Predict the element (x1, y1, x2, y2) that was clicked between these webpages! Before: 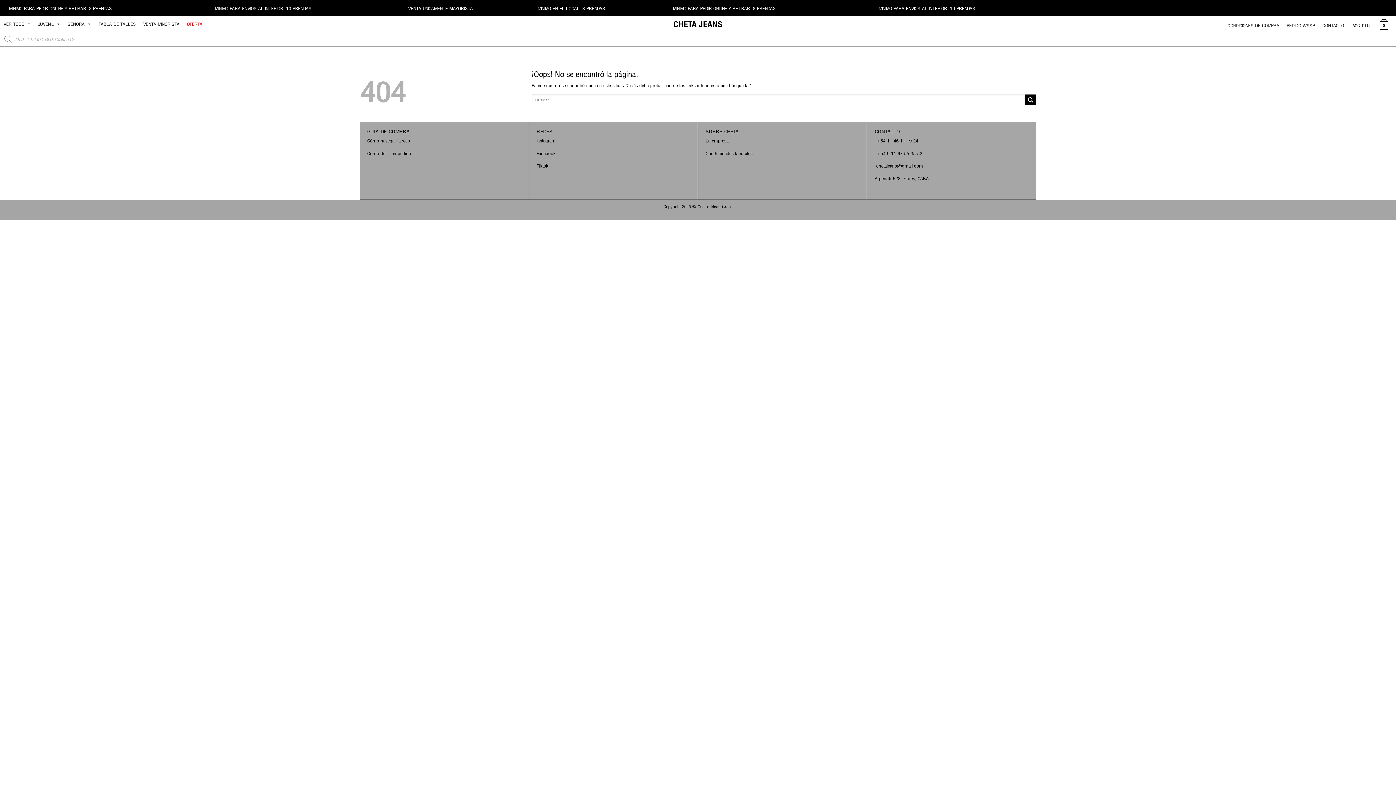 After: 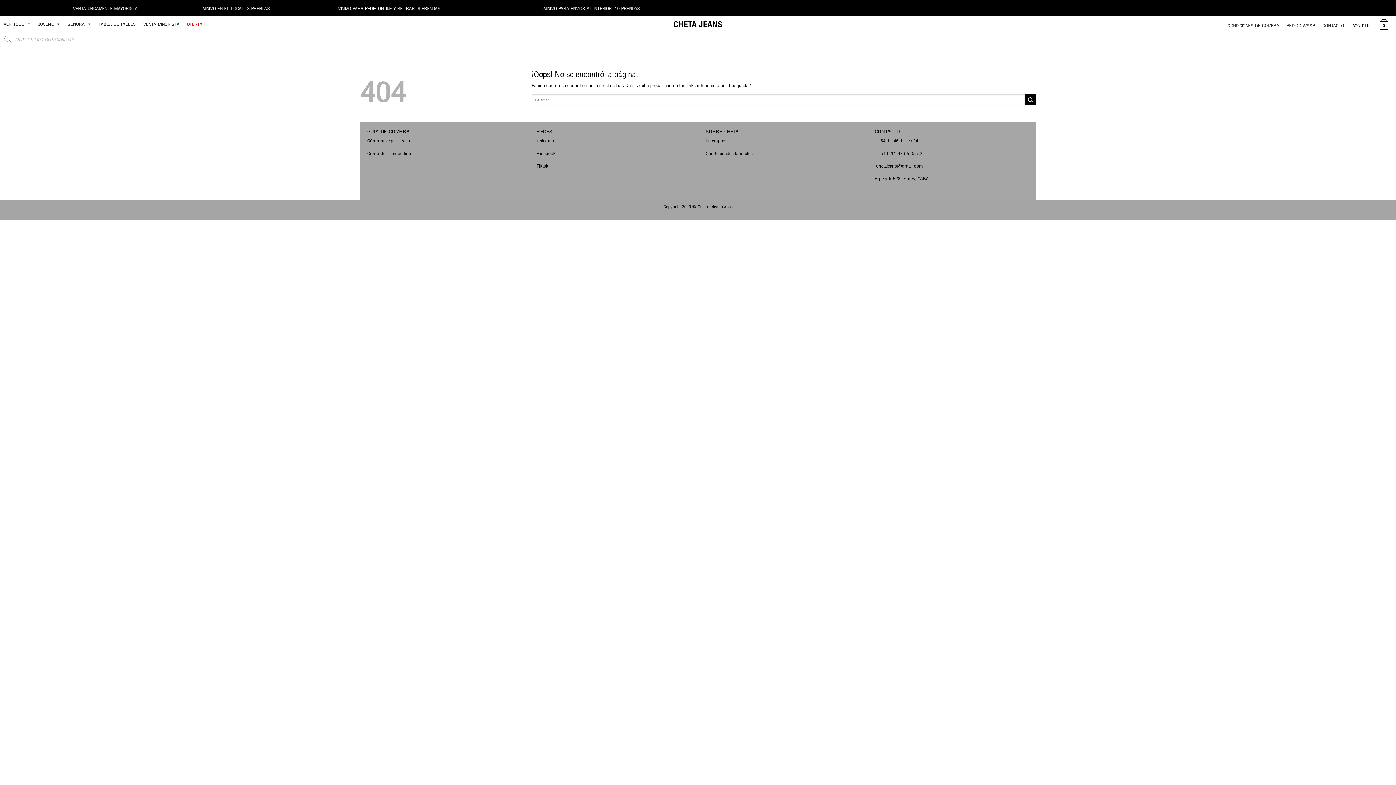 Action: bbox: (536, 151, 555, 154) label: Facebook